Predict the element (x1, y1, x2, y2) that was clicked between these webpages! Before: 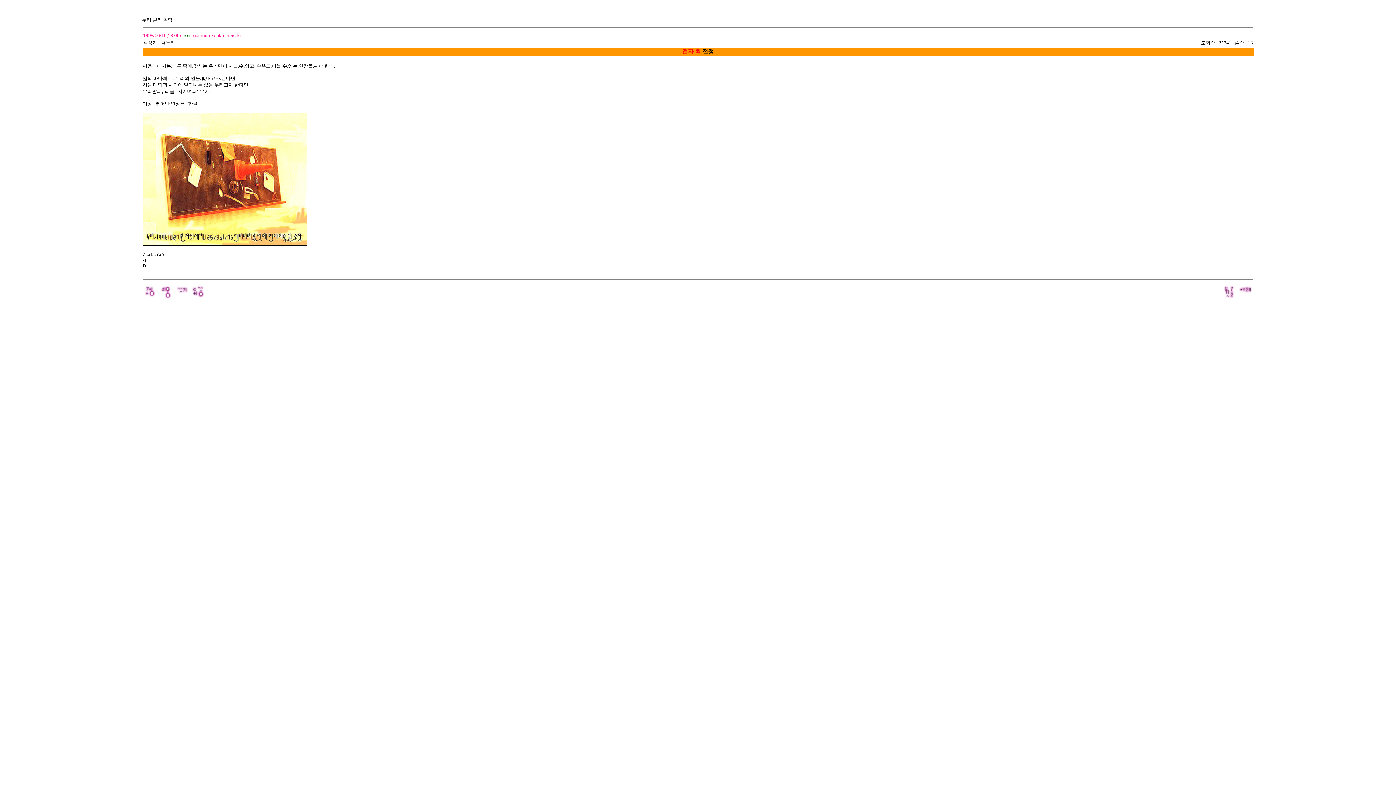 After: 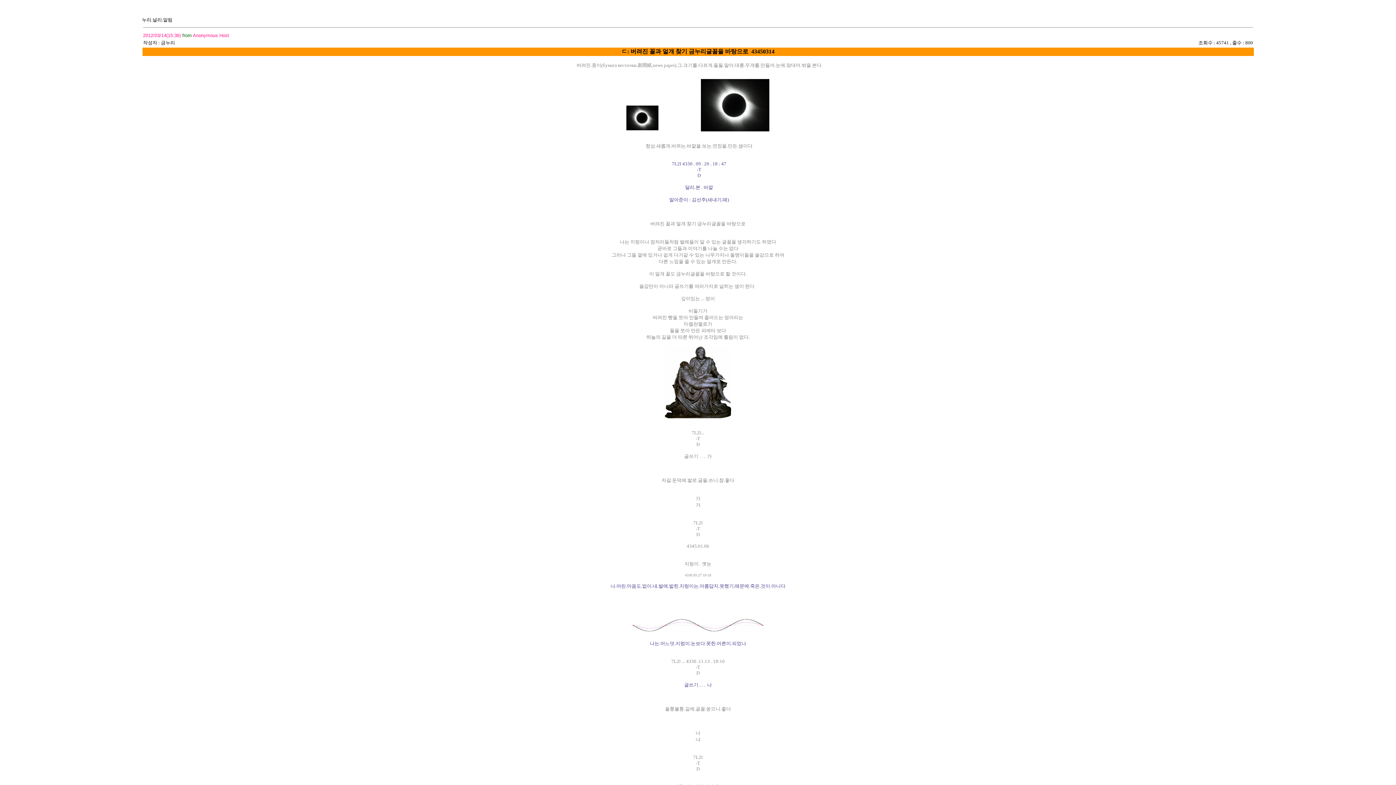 Action: bbox: (1222, 294, 1237, 300)